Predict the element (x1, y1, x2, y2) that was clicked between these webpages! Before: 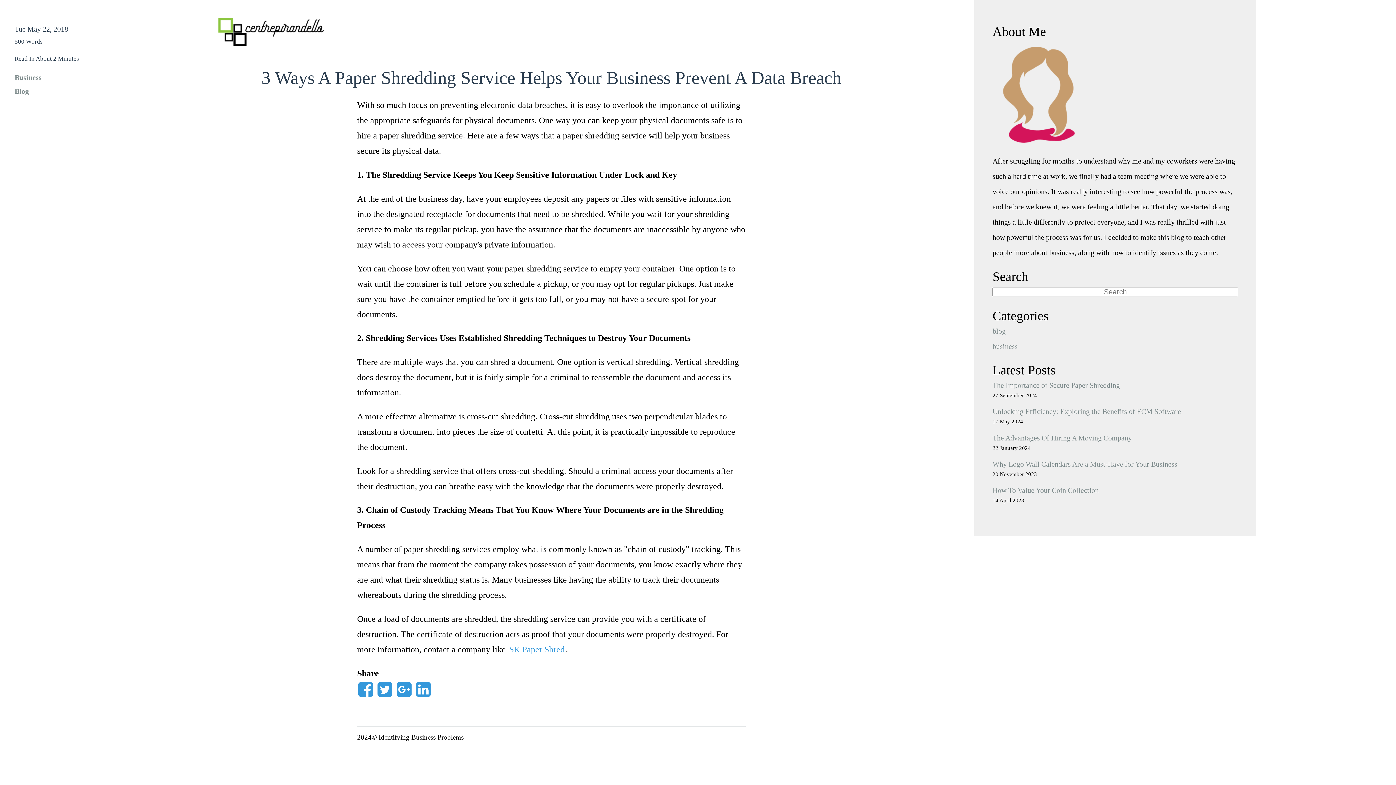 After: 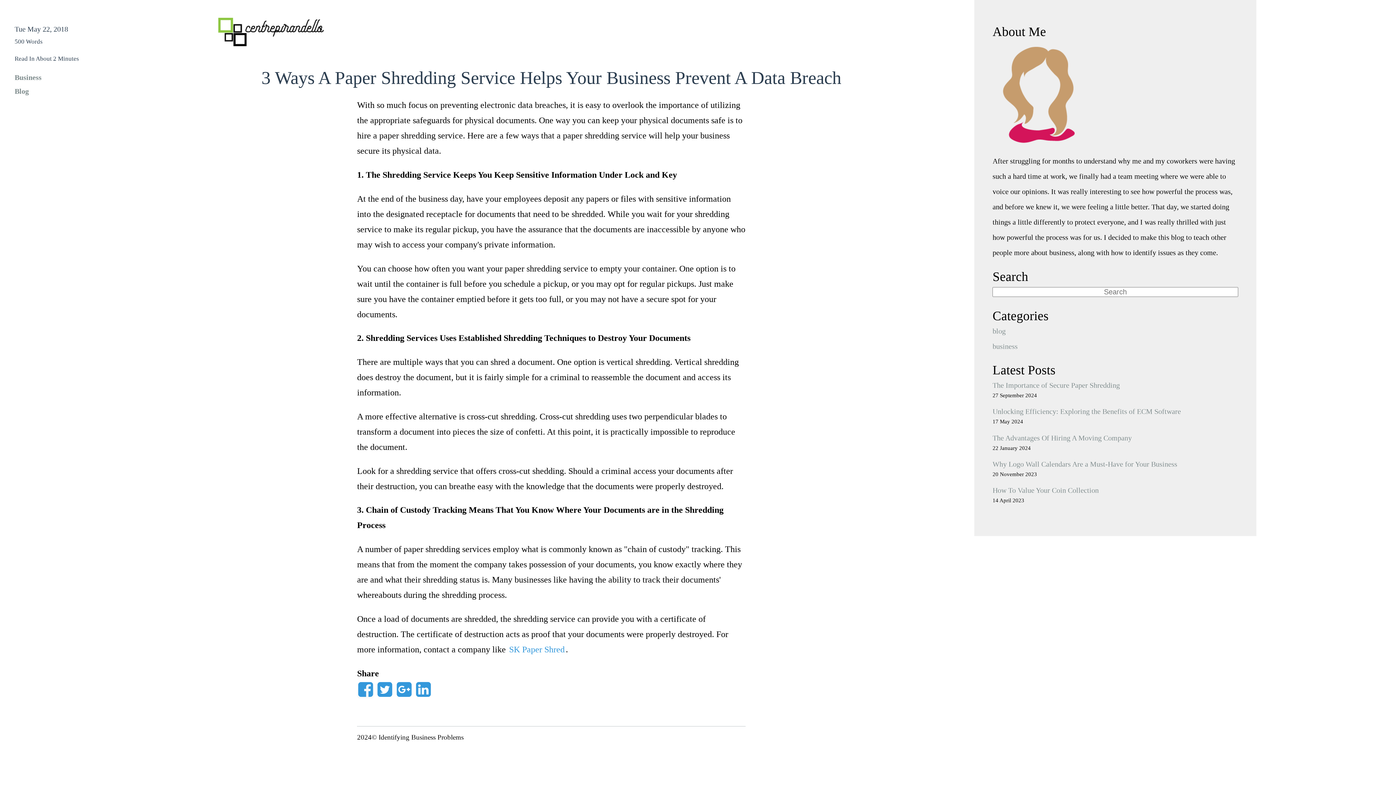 Action: bbox: (357, 687, 374, 698)